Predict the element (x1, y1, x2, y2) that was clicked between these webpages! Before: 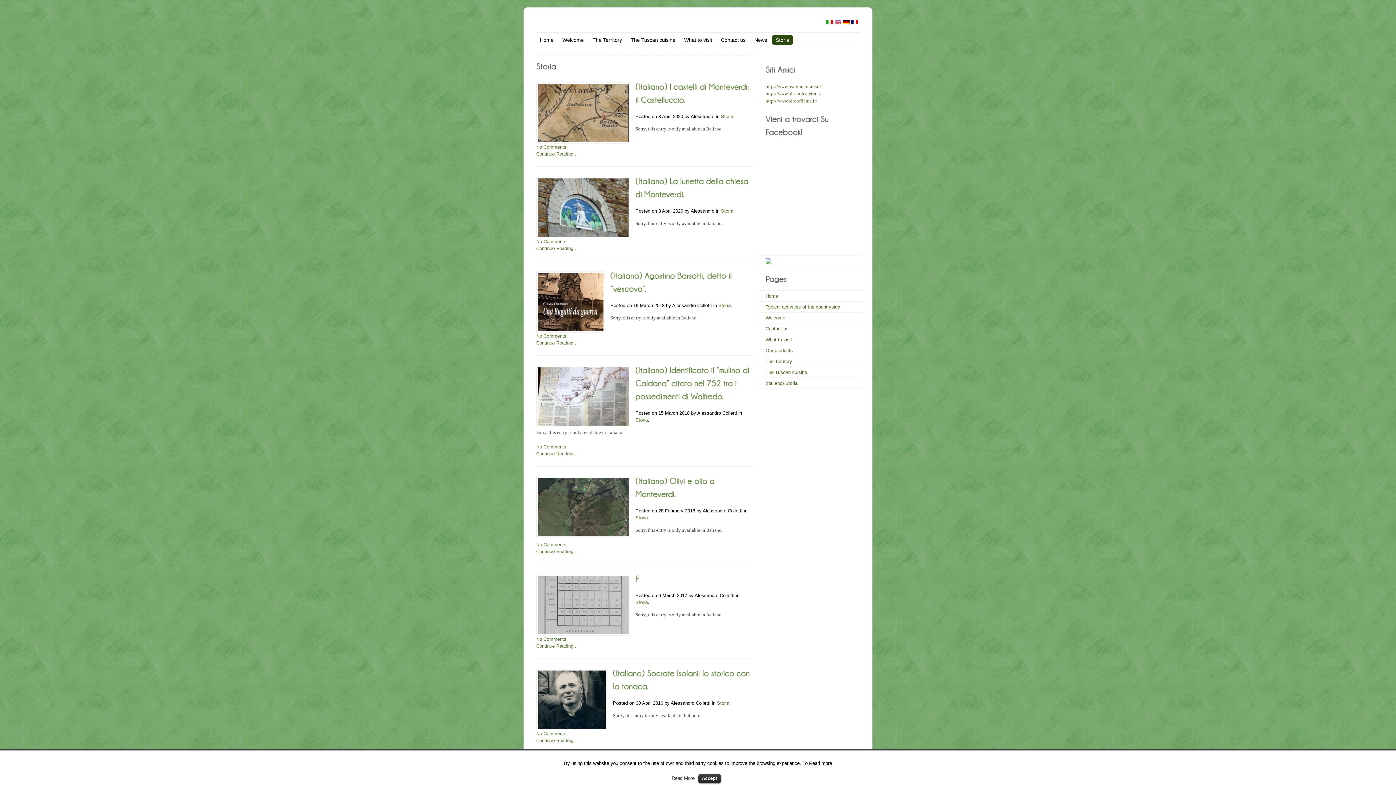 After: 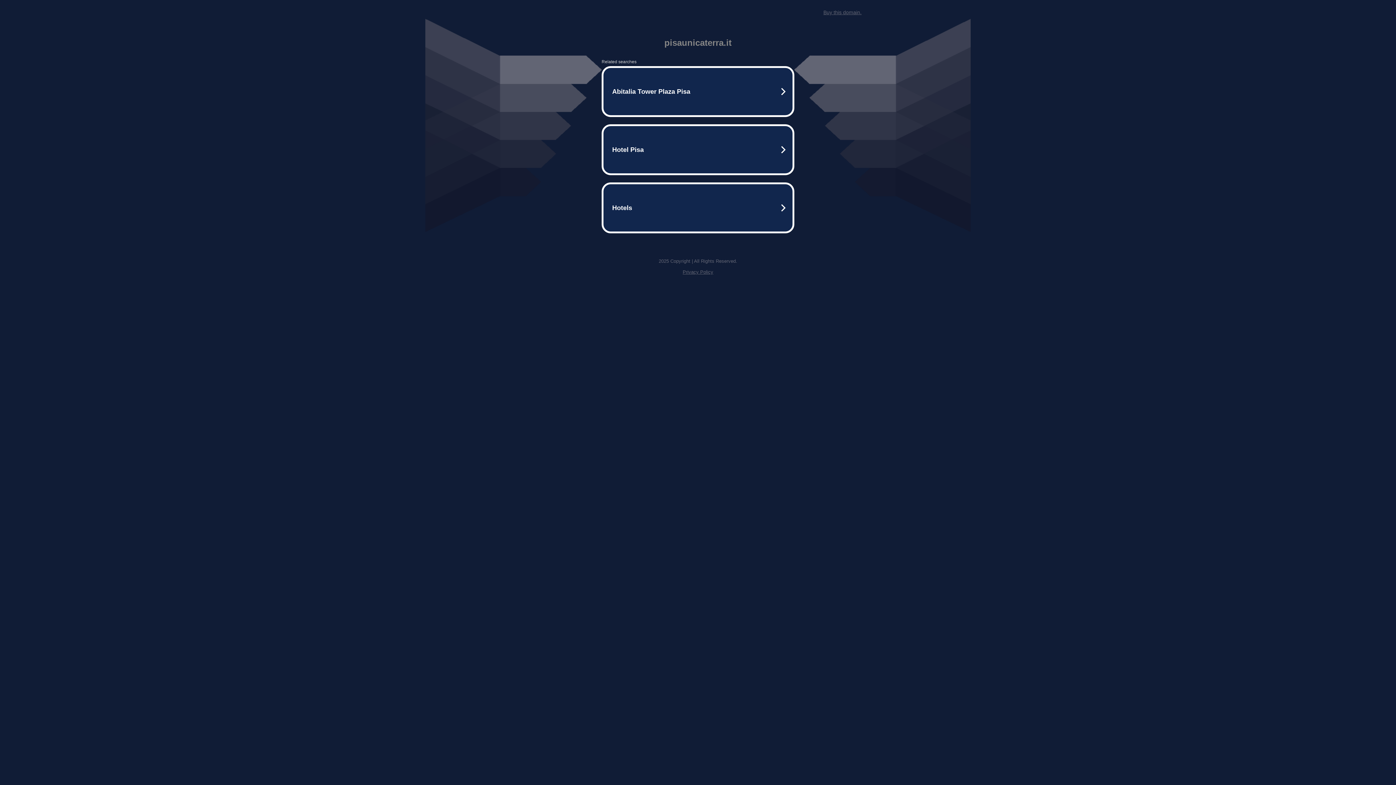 Action: bbox: (765, 90, 821, 96) label: http://www.pisaunicaterra.it/